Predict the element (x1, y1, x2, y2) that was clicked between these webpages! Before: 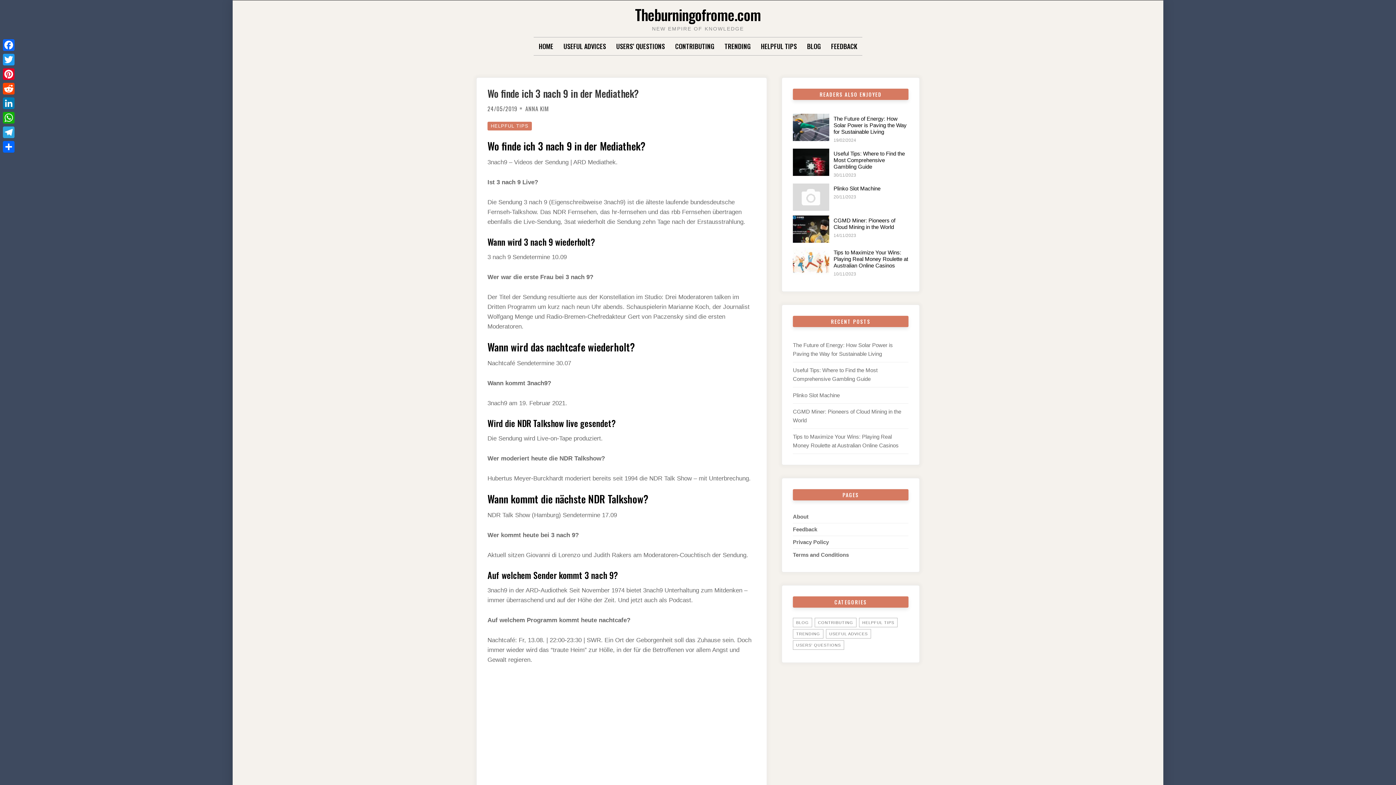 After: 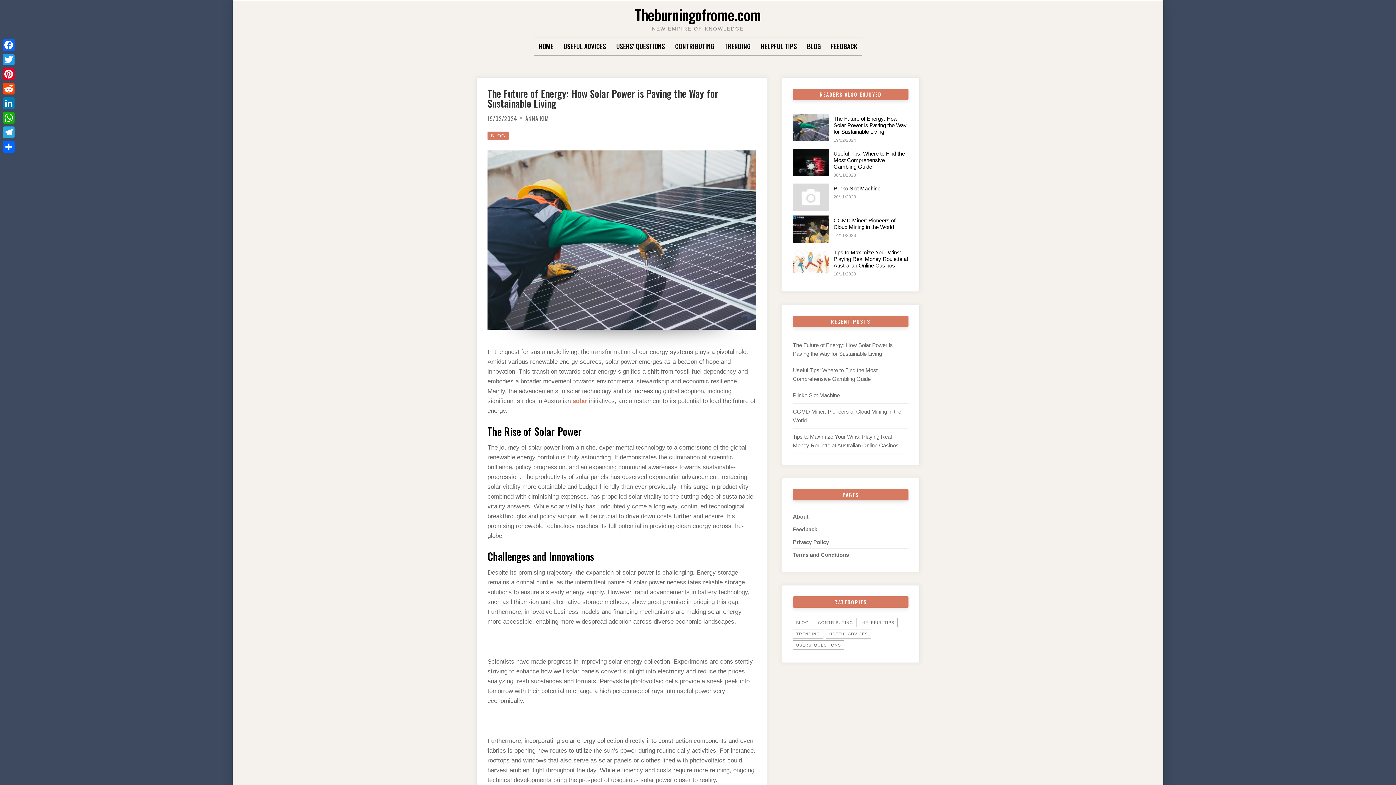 Action: bbox: (793, 113, 829, 141)